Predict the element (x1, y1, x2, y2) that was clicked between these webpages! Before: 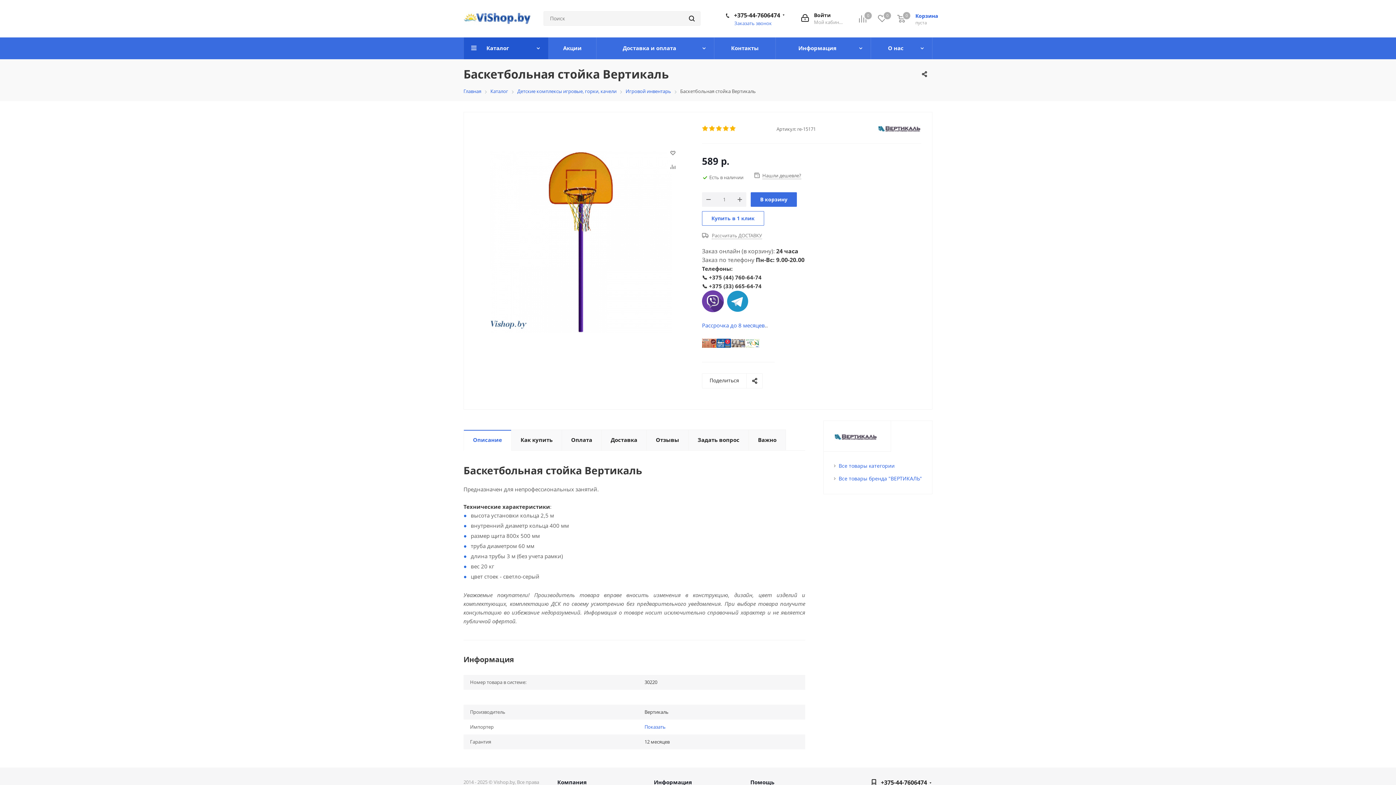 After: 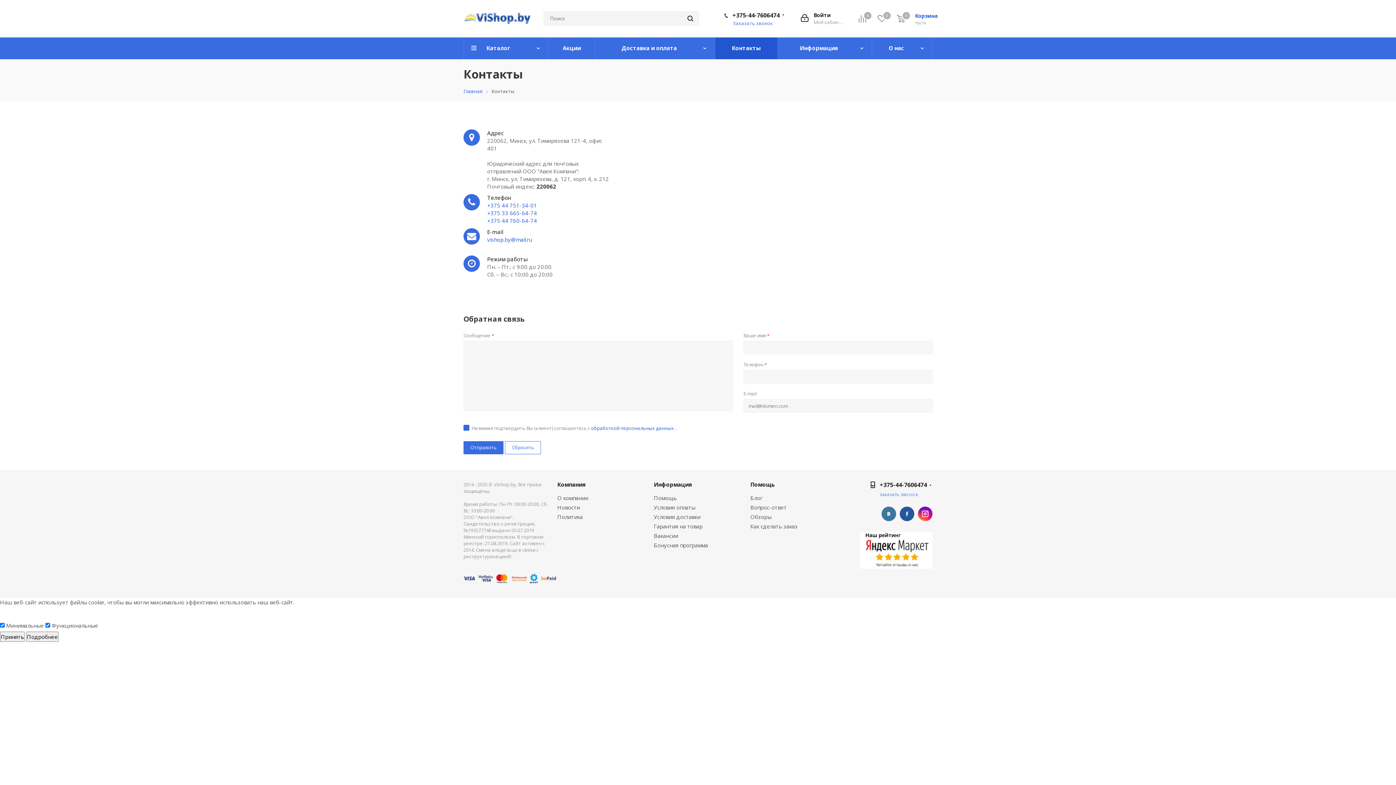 Action: label: Контакты bbox: (714, 37, 776, 59)